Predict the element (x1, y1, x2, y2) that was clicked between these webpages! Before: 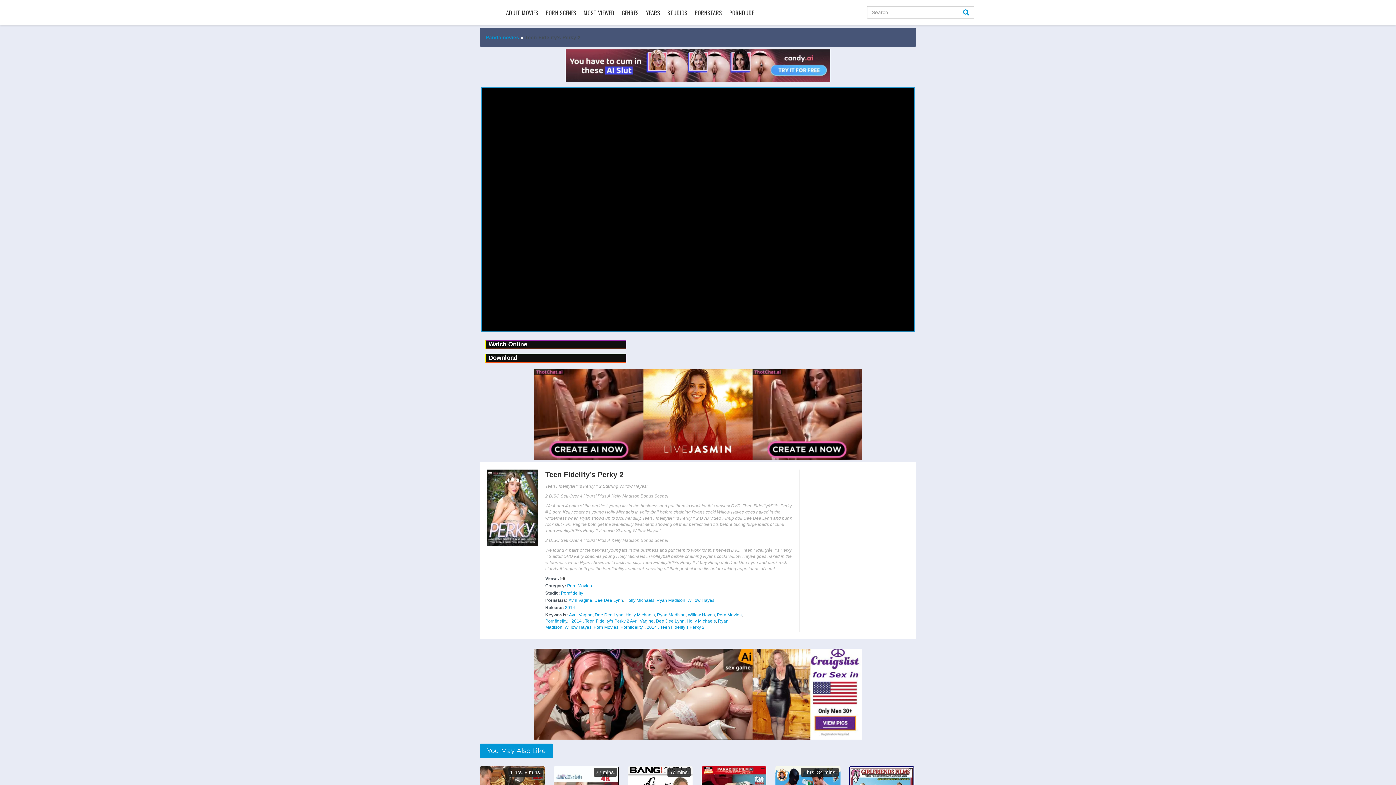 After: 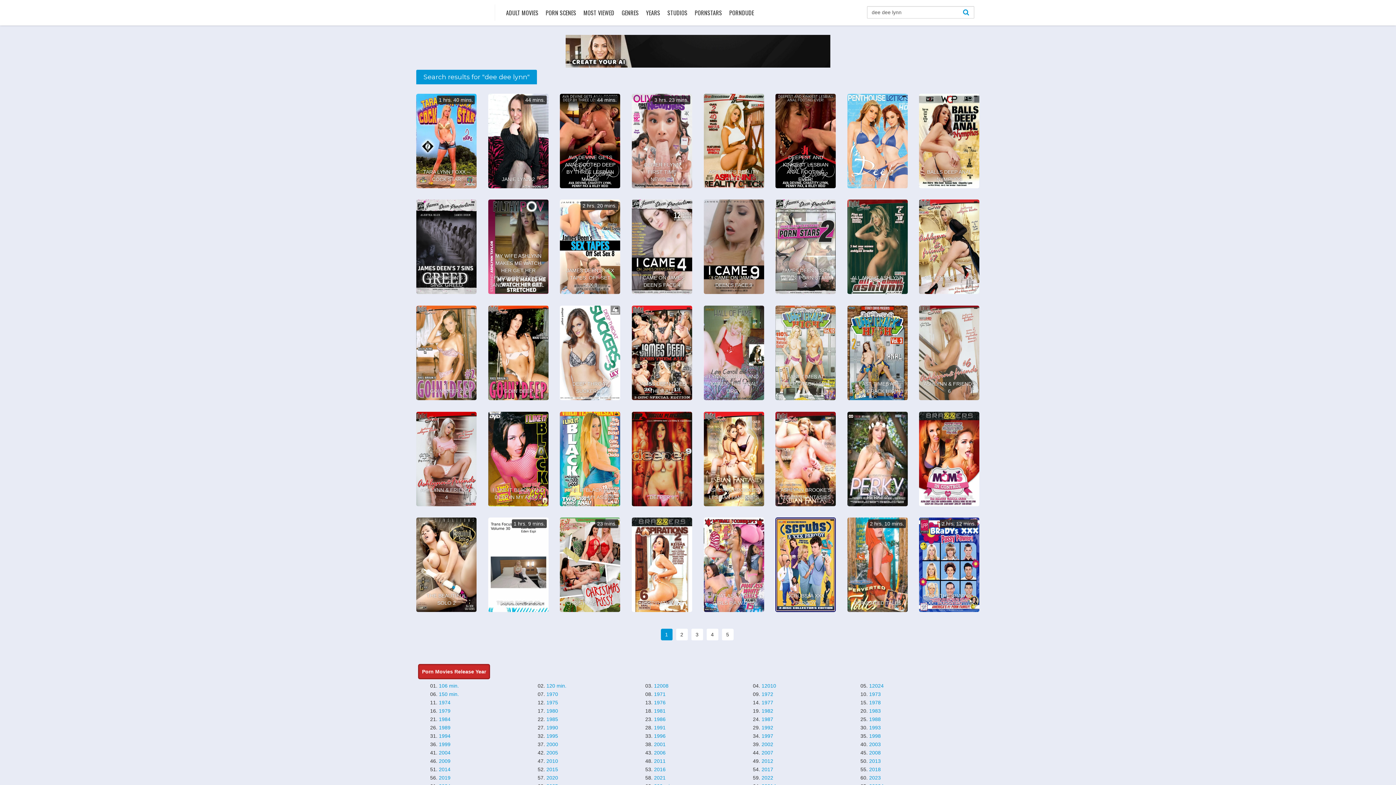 Action: label: Dee Dee Lynn bbox: (594, 612, 623, 617)